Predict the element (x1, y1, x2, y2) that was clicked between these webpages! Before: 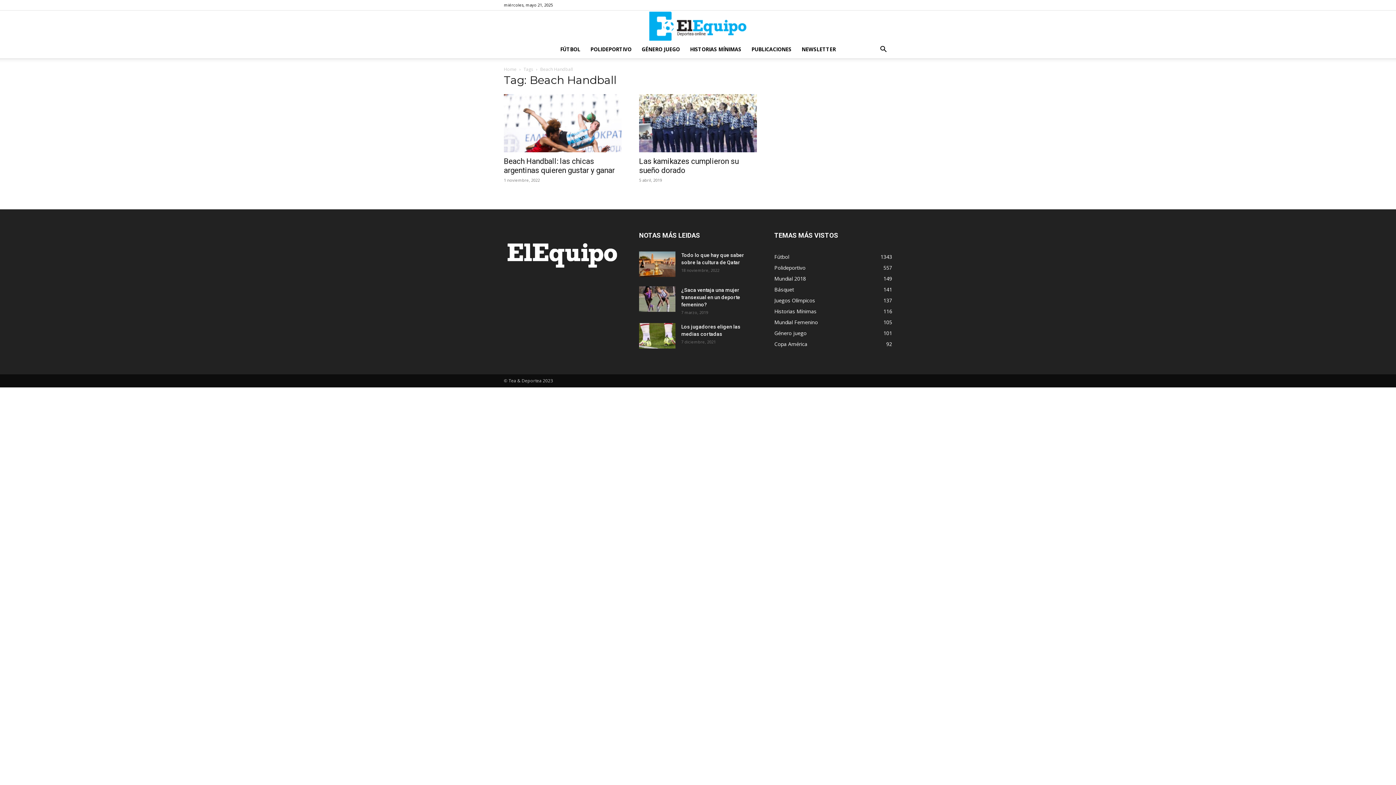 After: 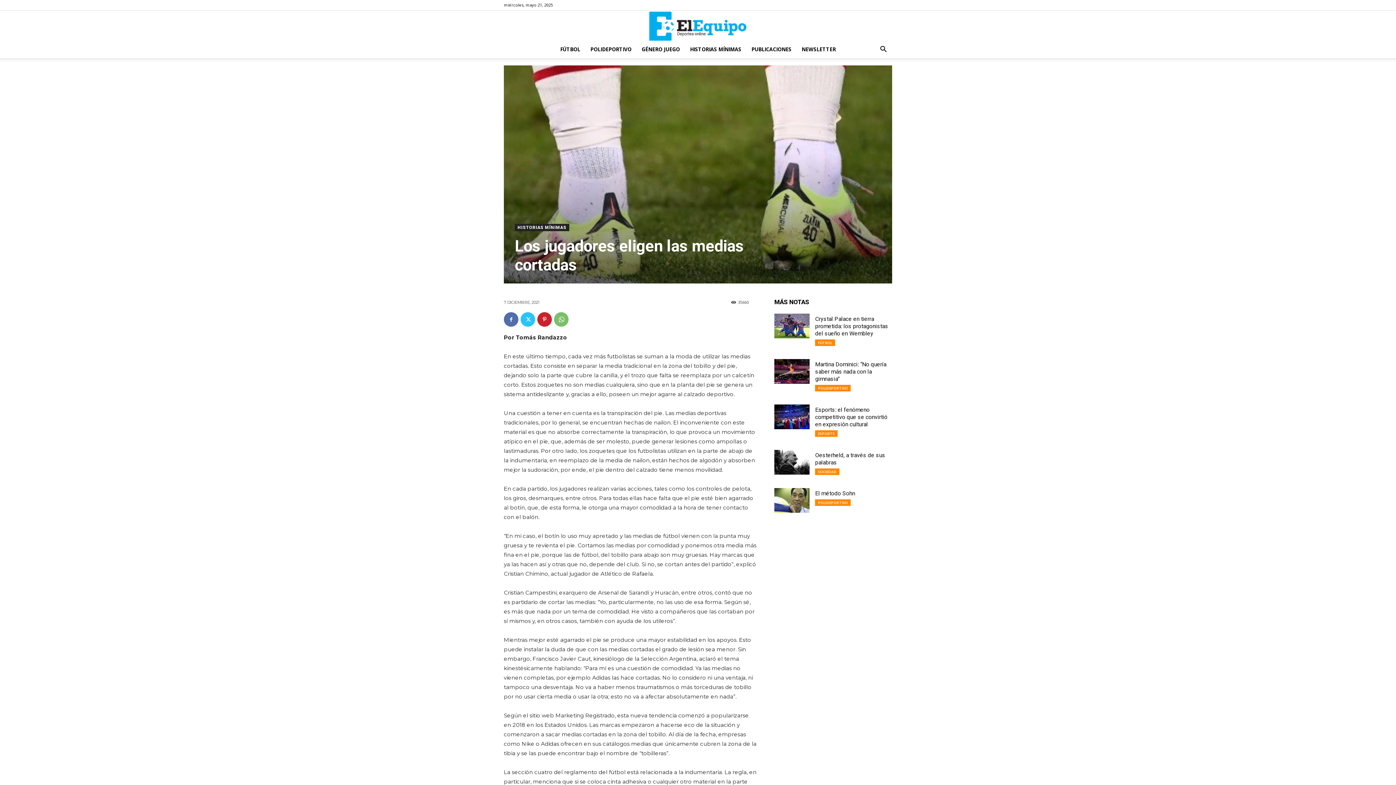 Action: bbox: (639, 323, 675, 348)